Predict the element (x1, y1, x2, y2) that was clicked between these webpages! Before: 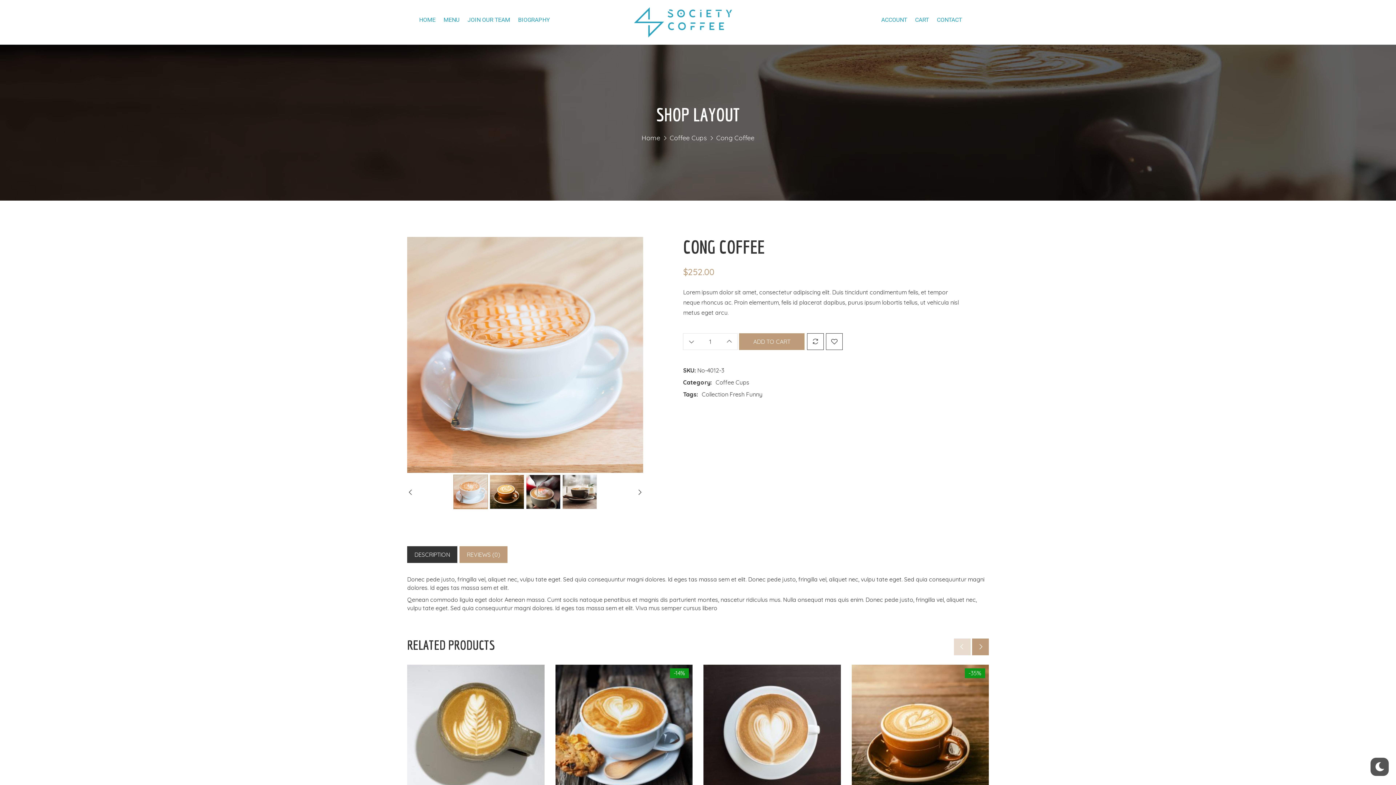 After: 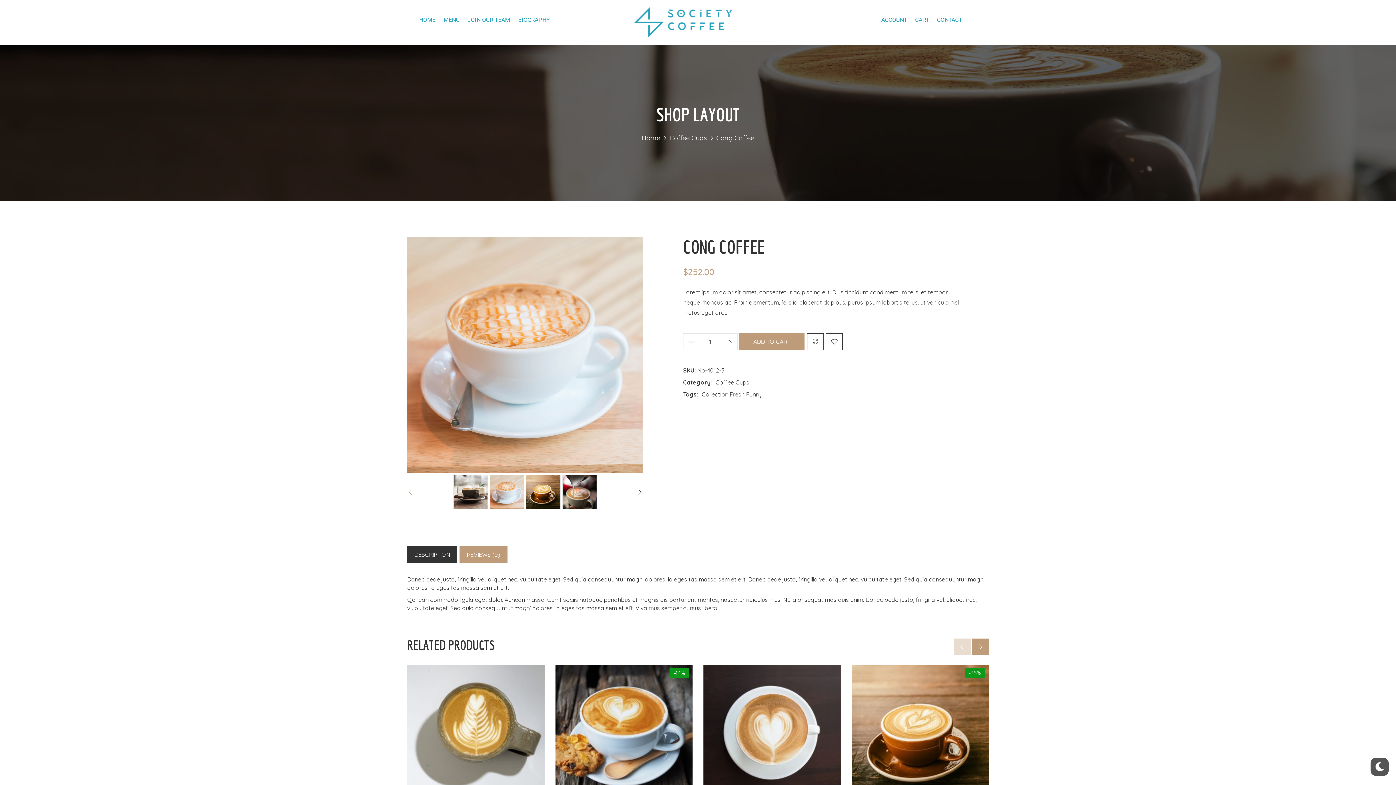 Action: bbox: (407, 489, 414, 497)